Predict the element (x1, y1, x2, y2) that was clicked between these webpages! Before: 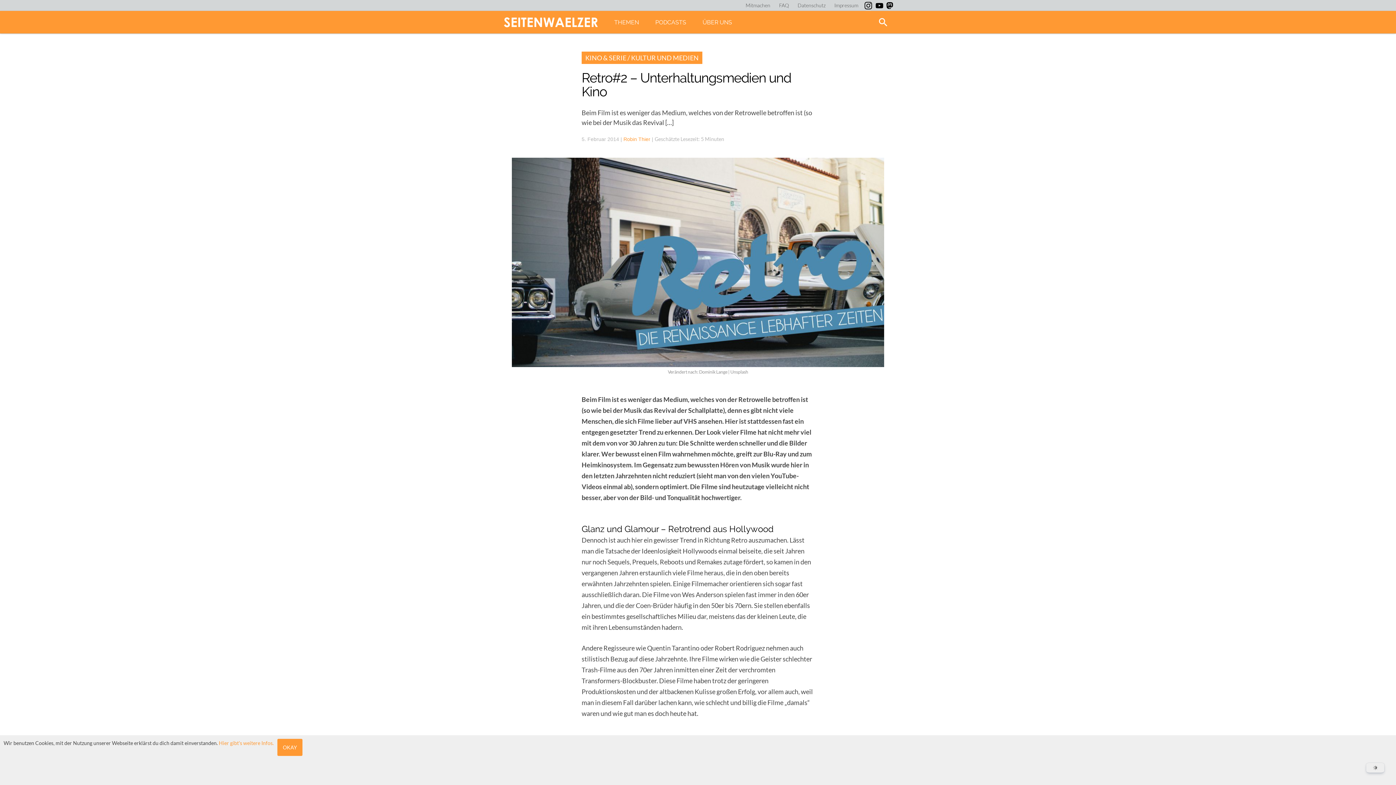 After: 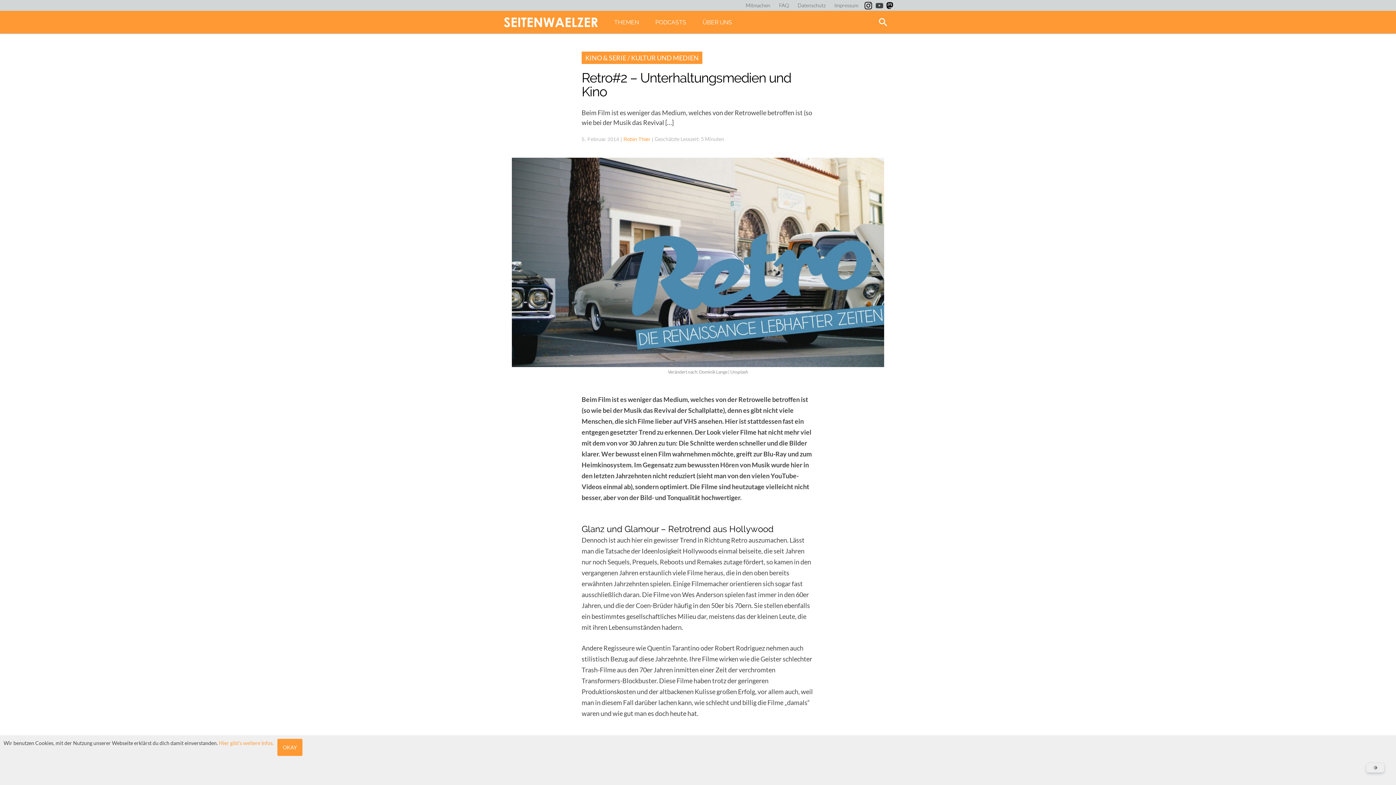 Action: bbox: (874, 0, 885, 12)